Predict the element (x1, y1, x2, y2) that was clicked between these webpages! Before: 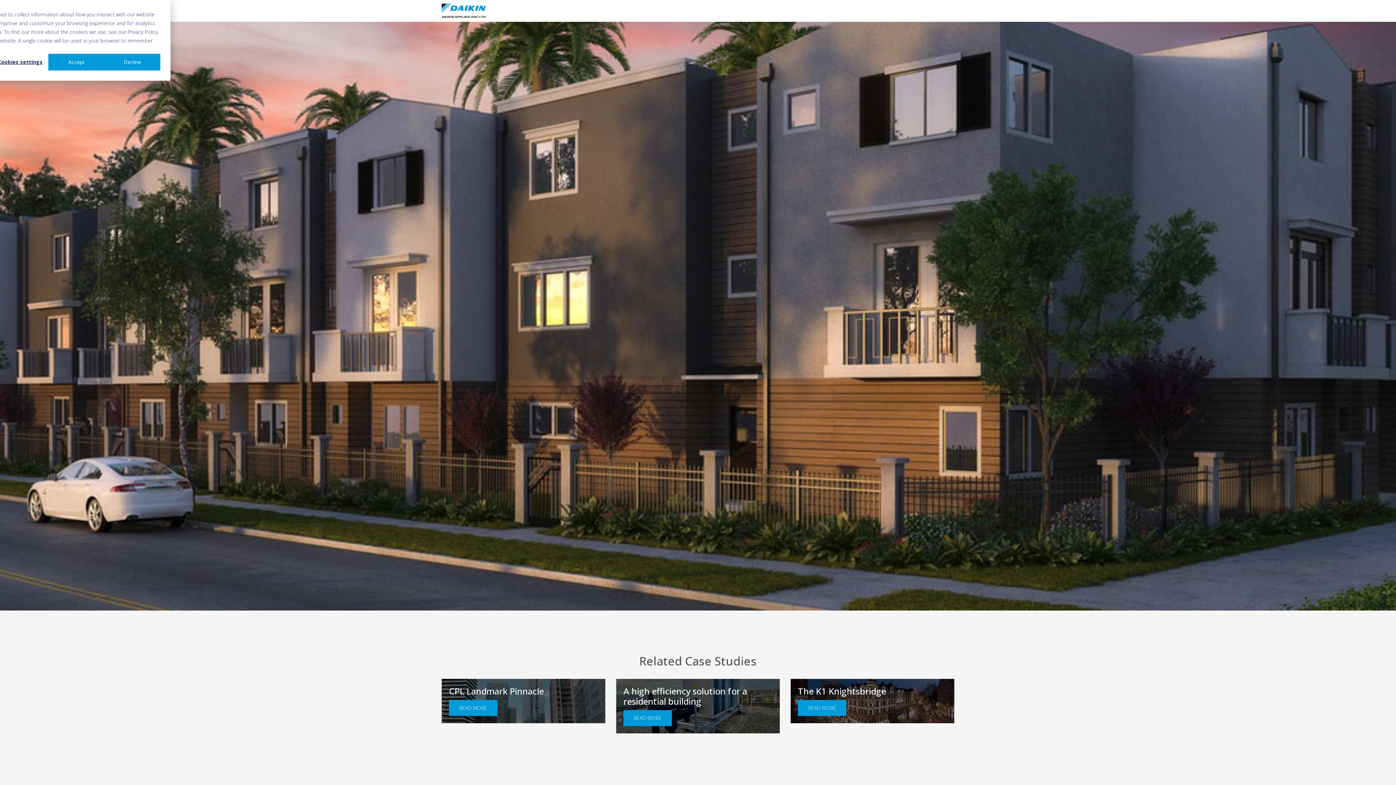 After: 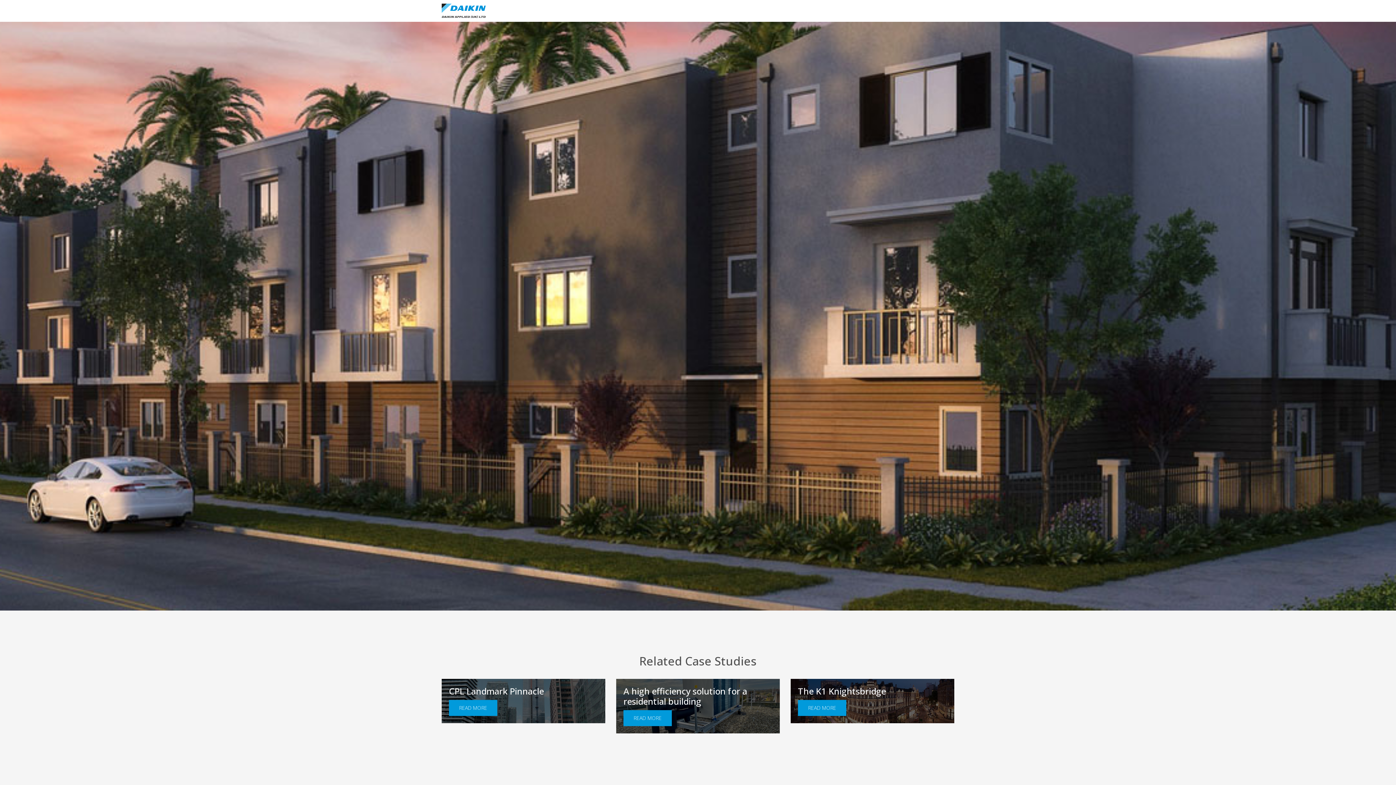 Action: label: Decline bbox: (104, 53, 160, 70)